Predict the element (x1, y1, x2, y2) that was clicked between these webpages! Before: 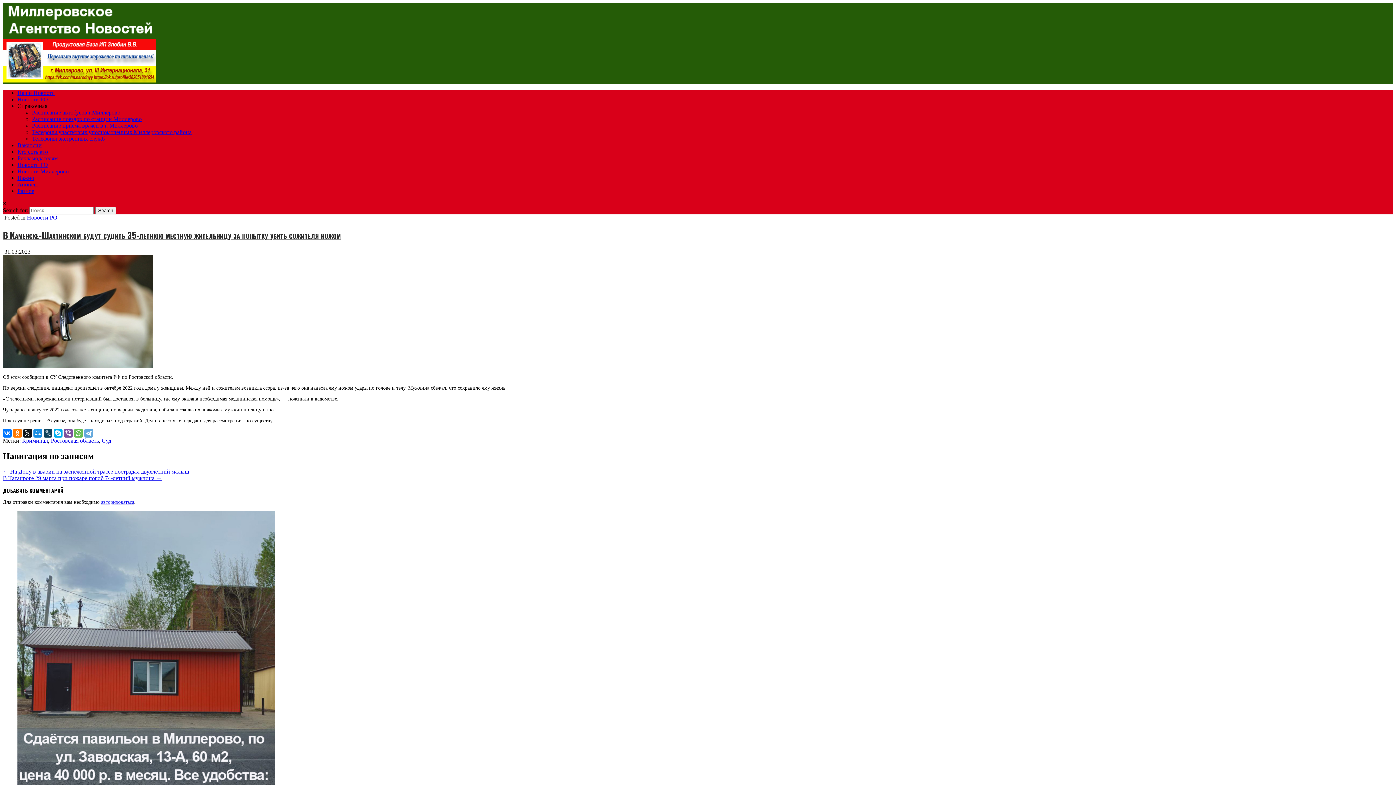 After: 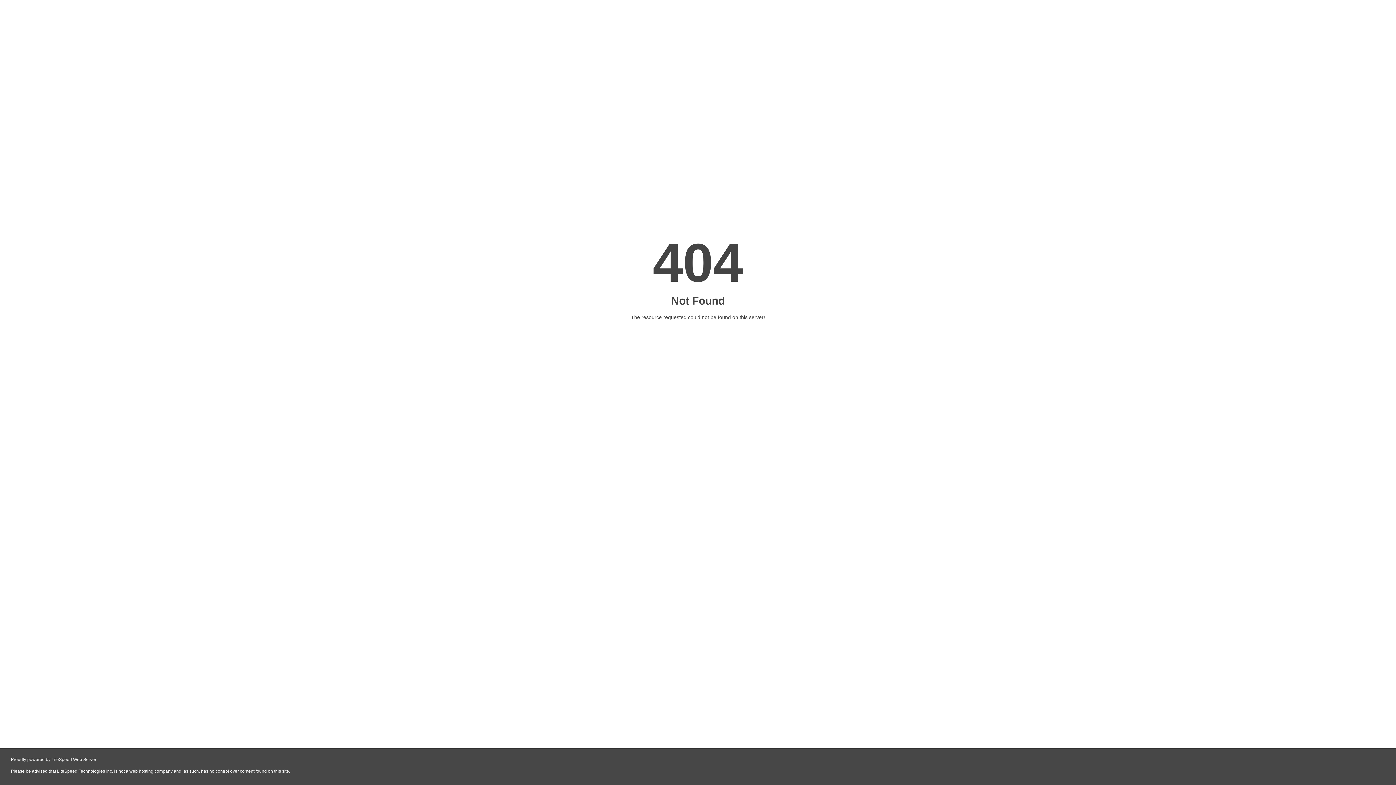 Action: label: Расписание приёма врачей в г. Миллерово bbox: (32, 122, 137, 128)